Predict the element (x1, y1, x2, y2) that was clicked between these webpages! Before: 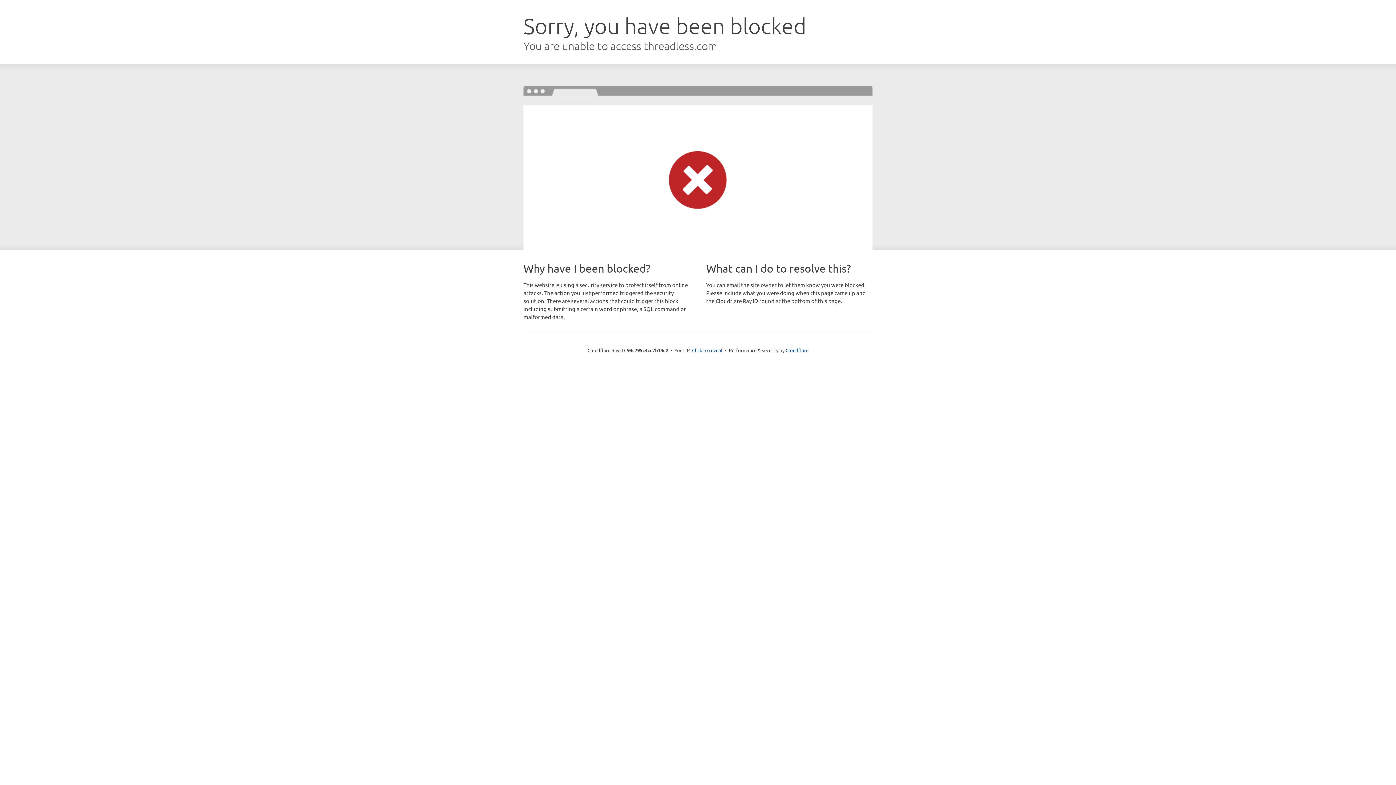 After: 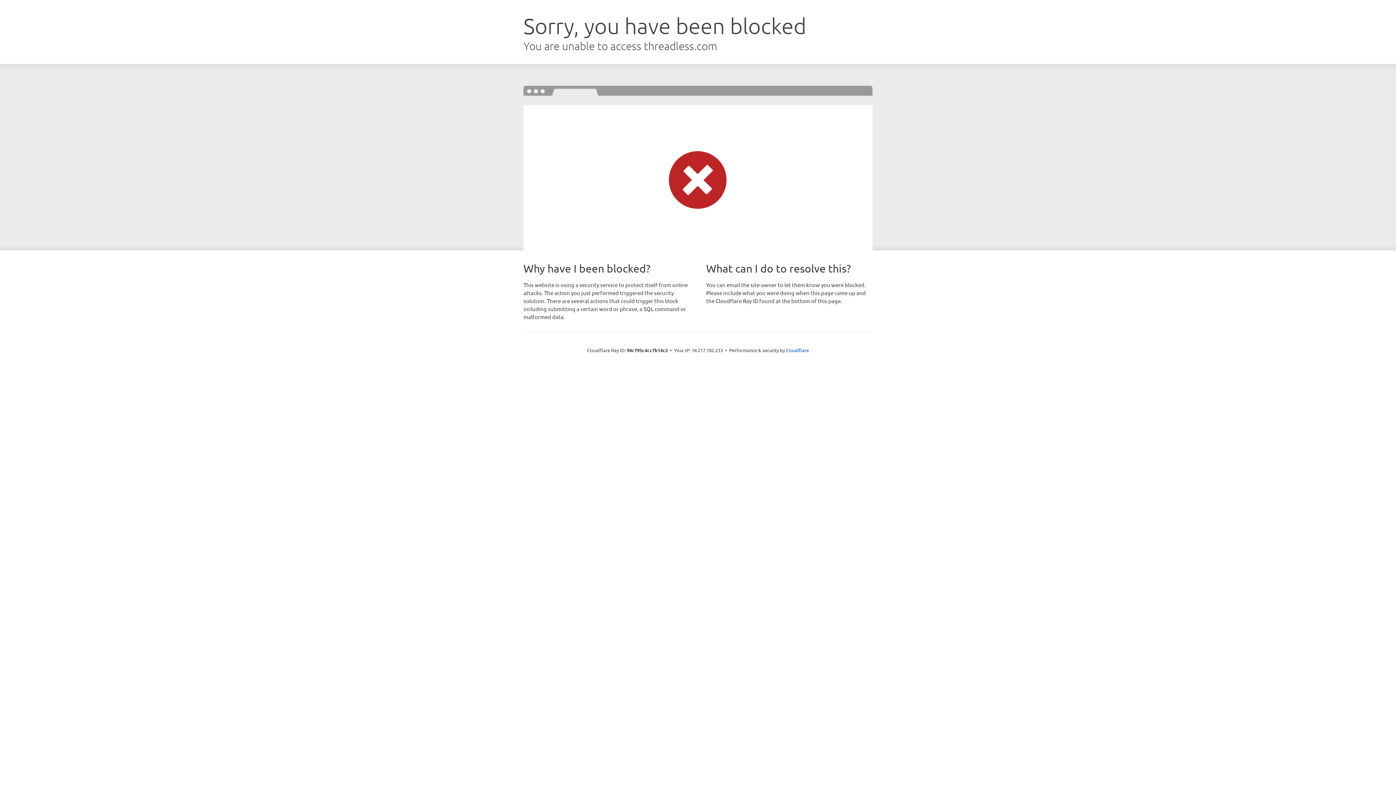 Action: label: Click to reveal bbox: (692, 346, 722, 353)